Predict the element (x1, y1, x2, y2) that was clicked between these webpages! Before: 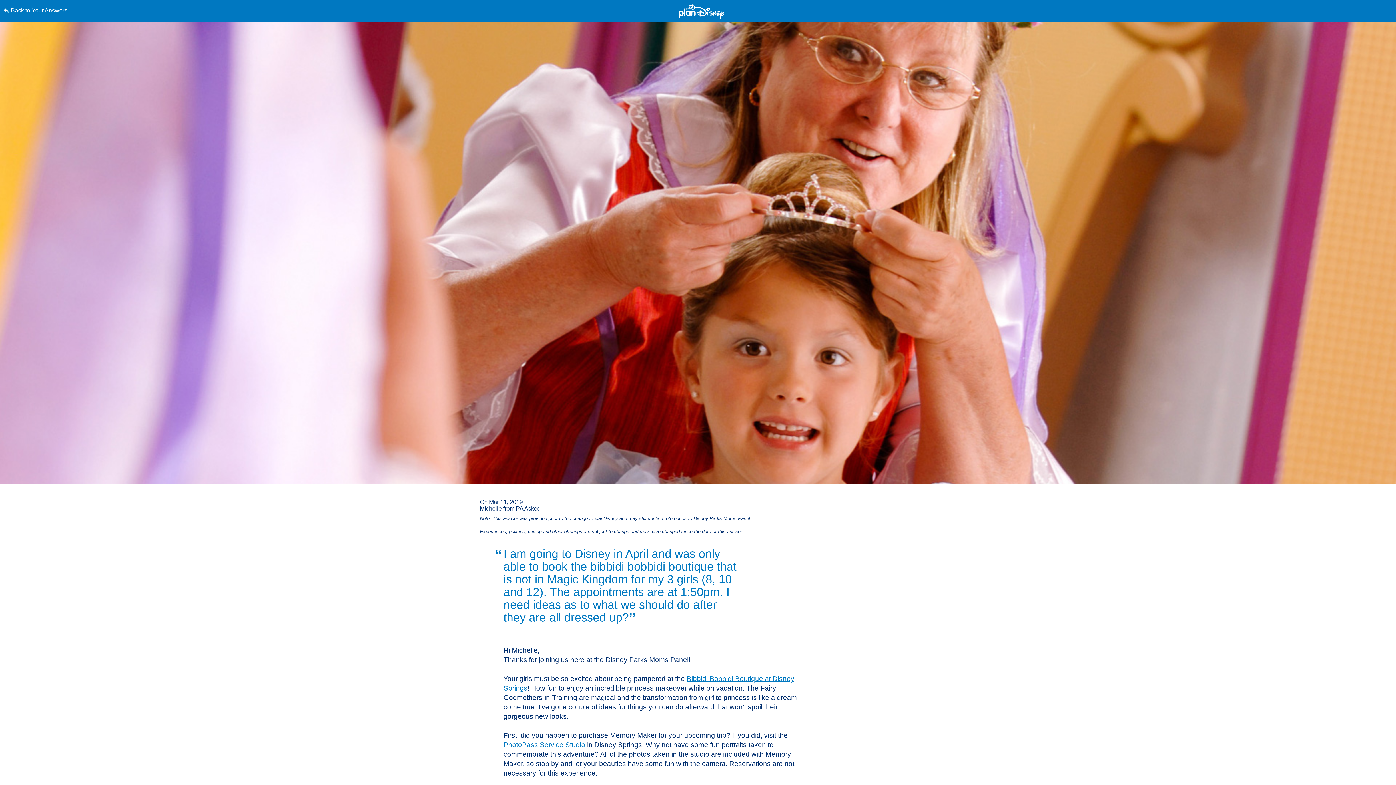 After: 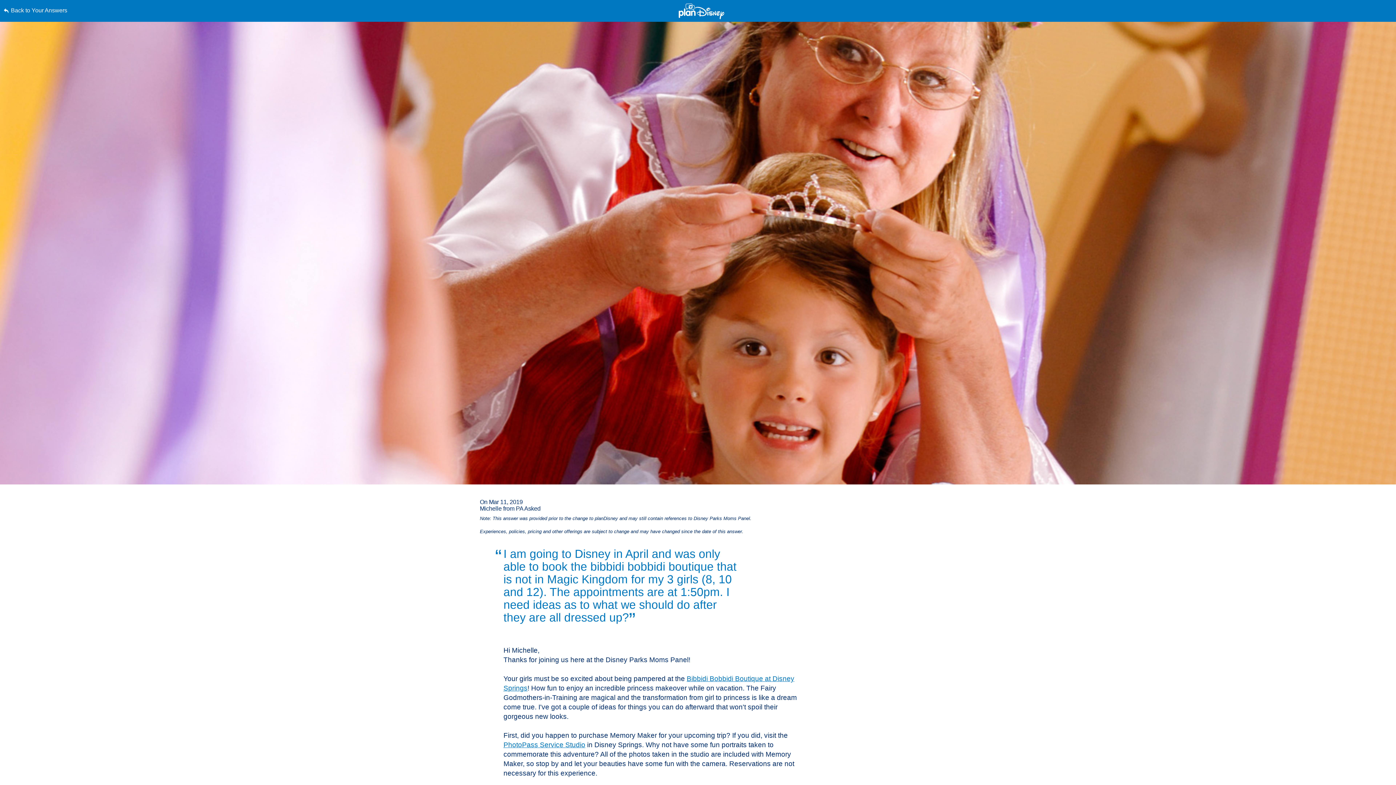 Action: label: Skip to content bbox: (0, 0, 0, 0)